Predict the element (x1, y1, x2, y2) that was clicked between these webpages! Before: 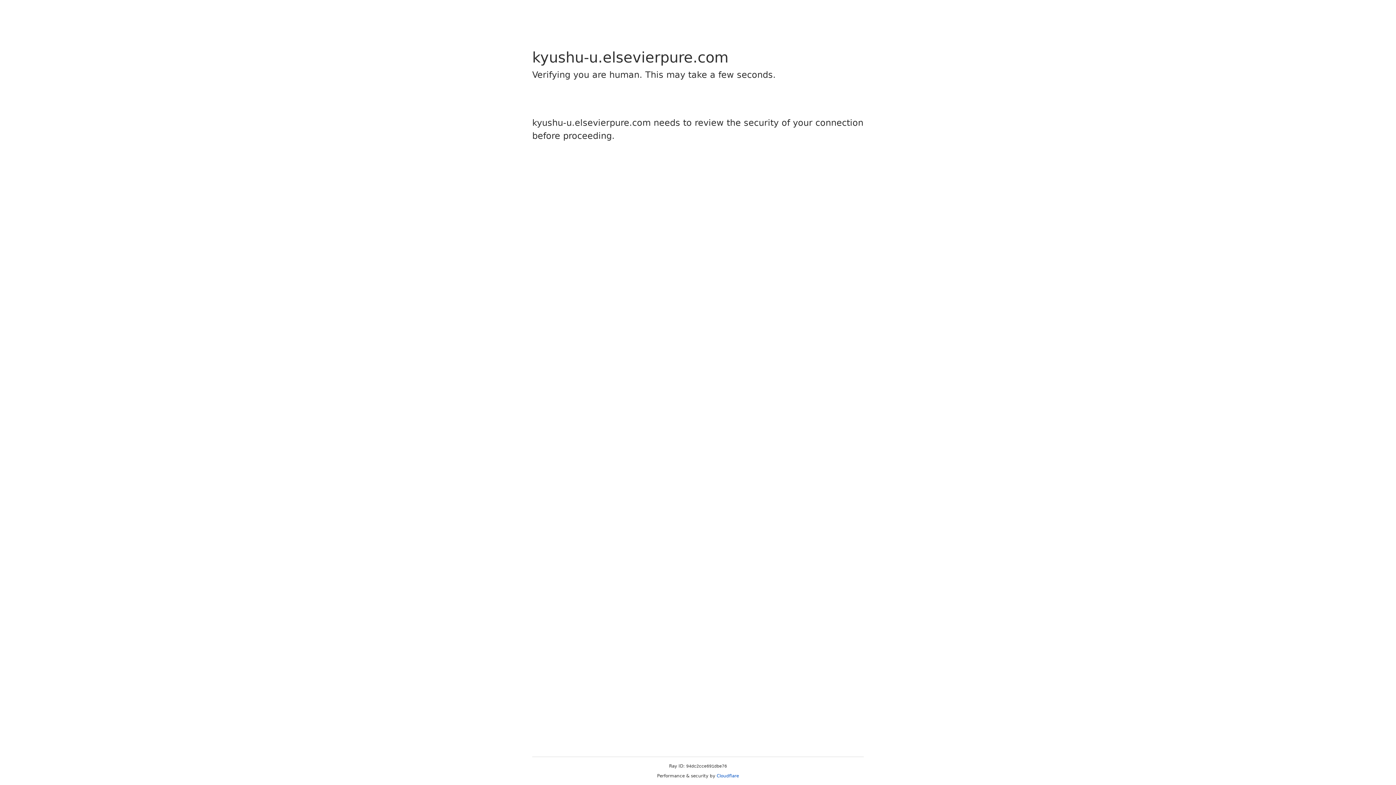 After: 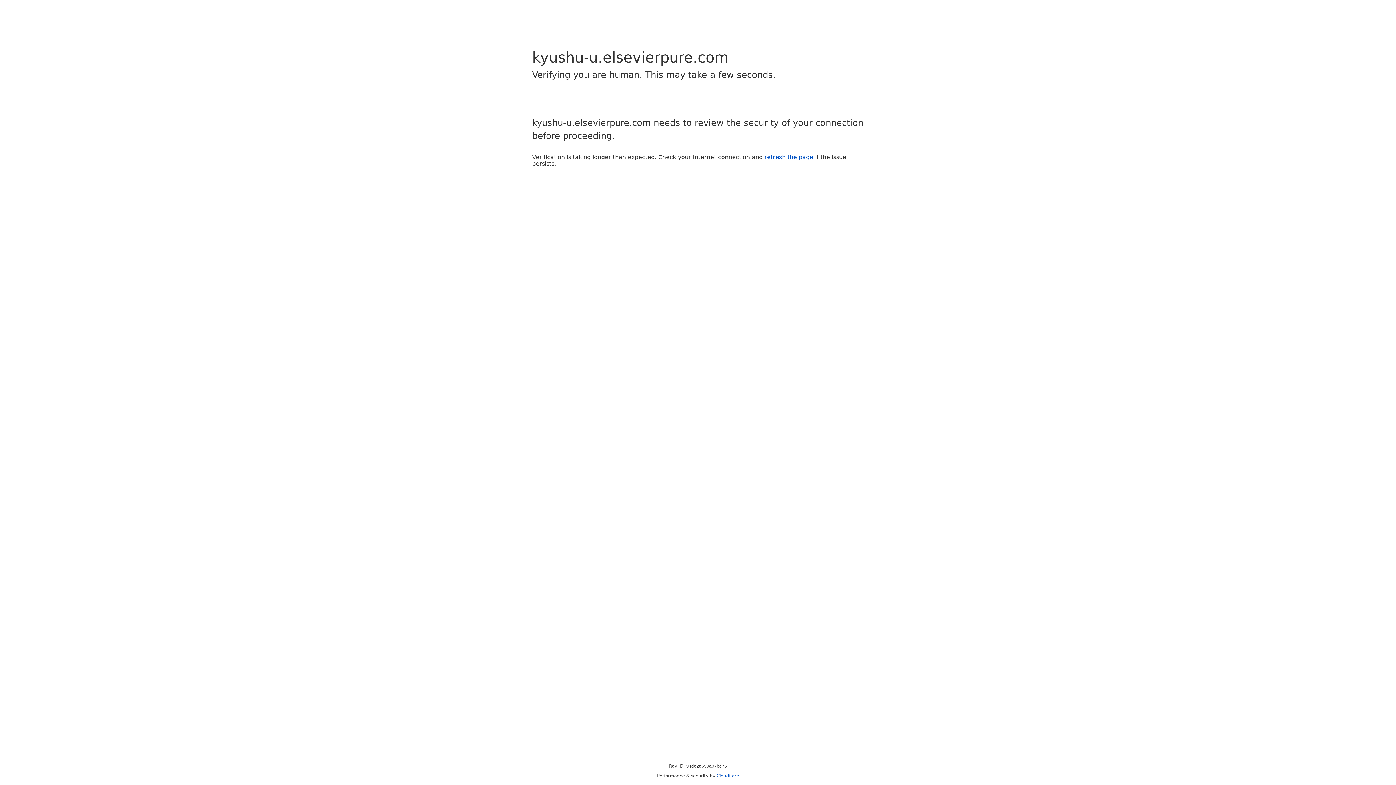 Action: label: Cloudflare bbox: (716, 773, 739, 778)